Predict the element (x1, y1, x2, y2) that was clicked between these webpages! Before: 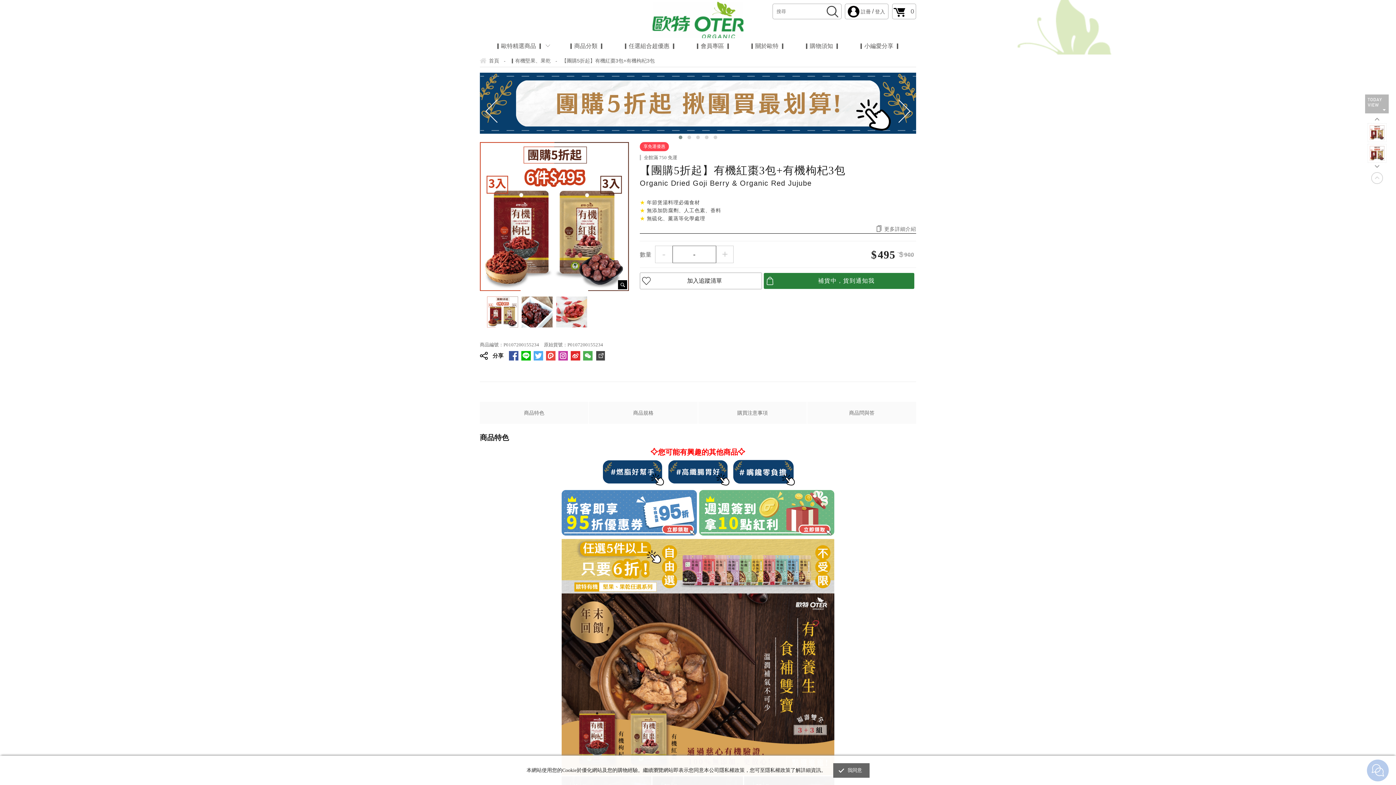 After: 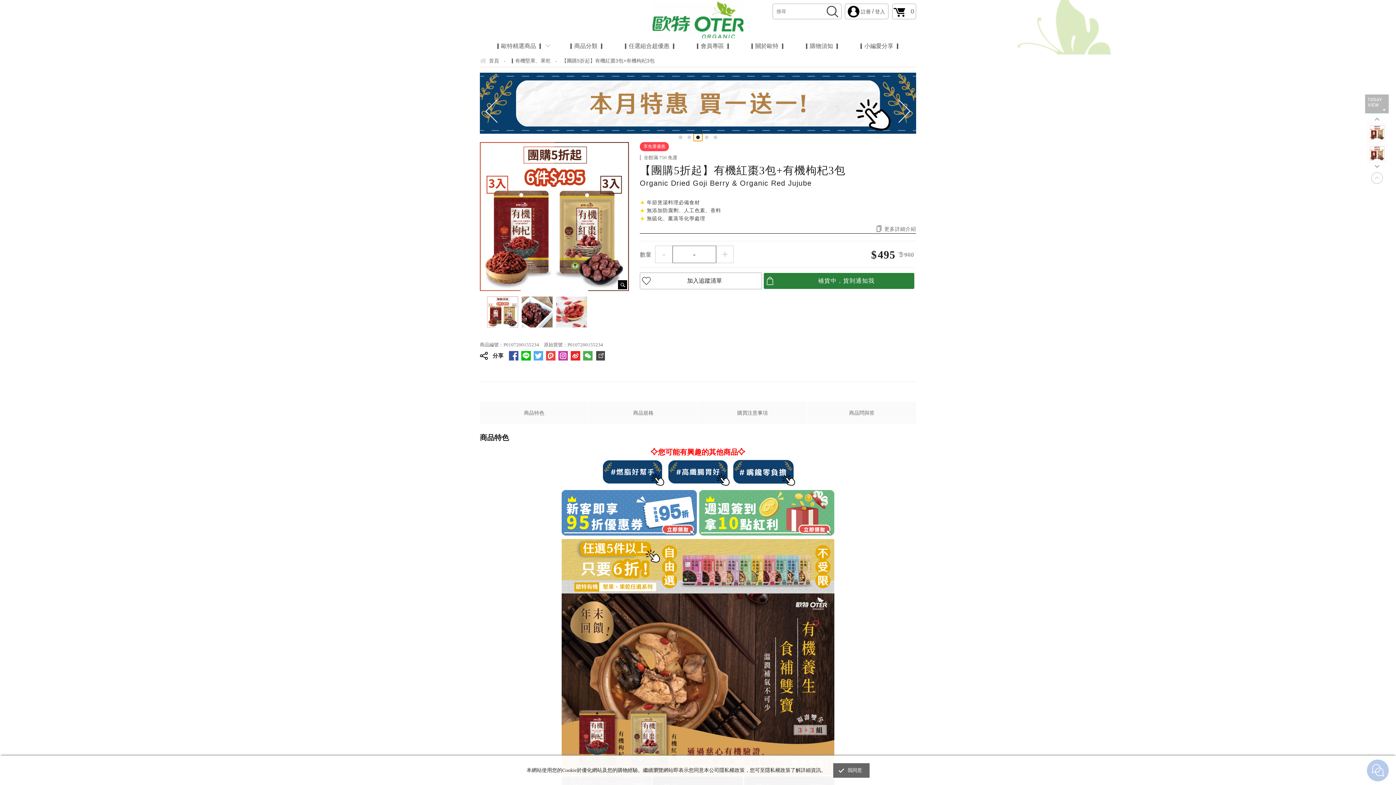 Action: bbox: (693, 133, 702, 141)